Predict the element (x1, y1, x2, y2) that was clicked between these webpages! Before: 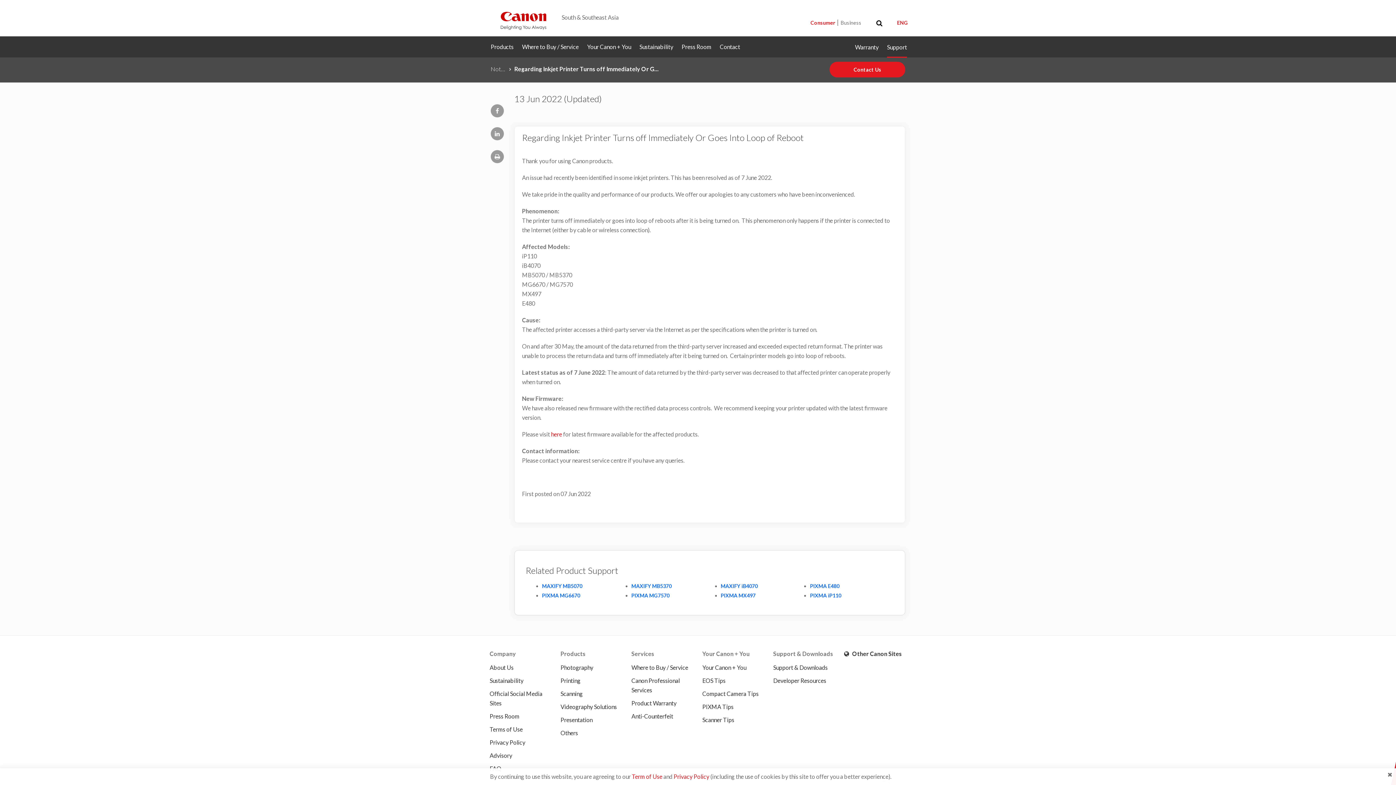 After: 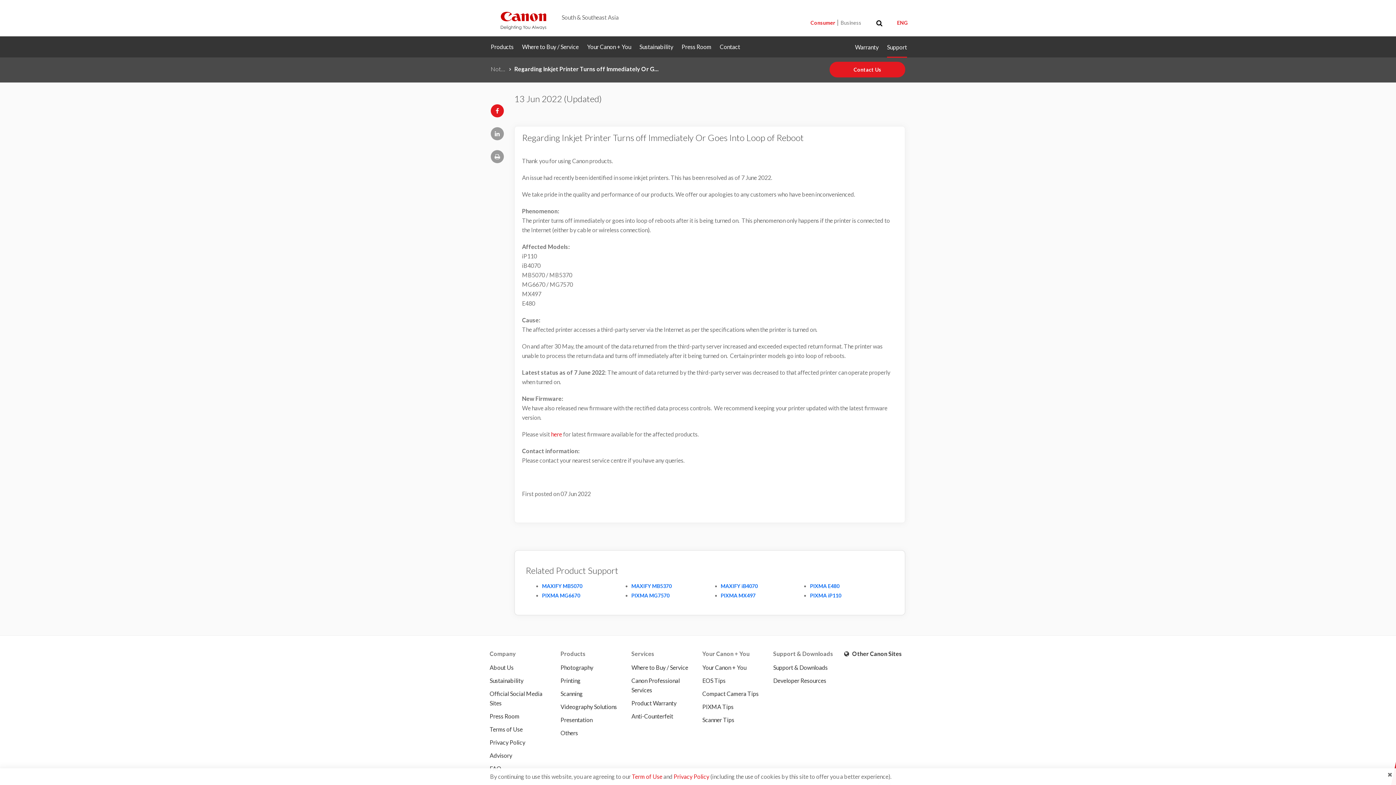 Action: bbox: (490, 104, 504, 117) label: Share page to Facebook